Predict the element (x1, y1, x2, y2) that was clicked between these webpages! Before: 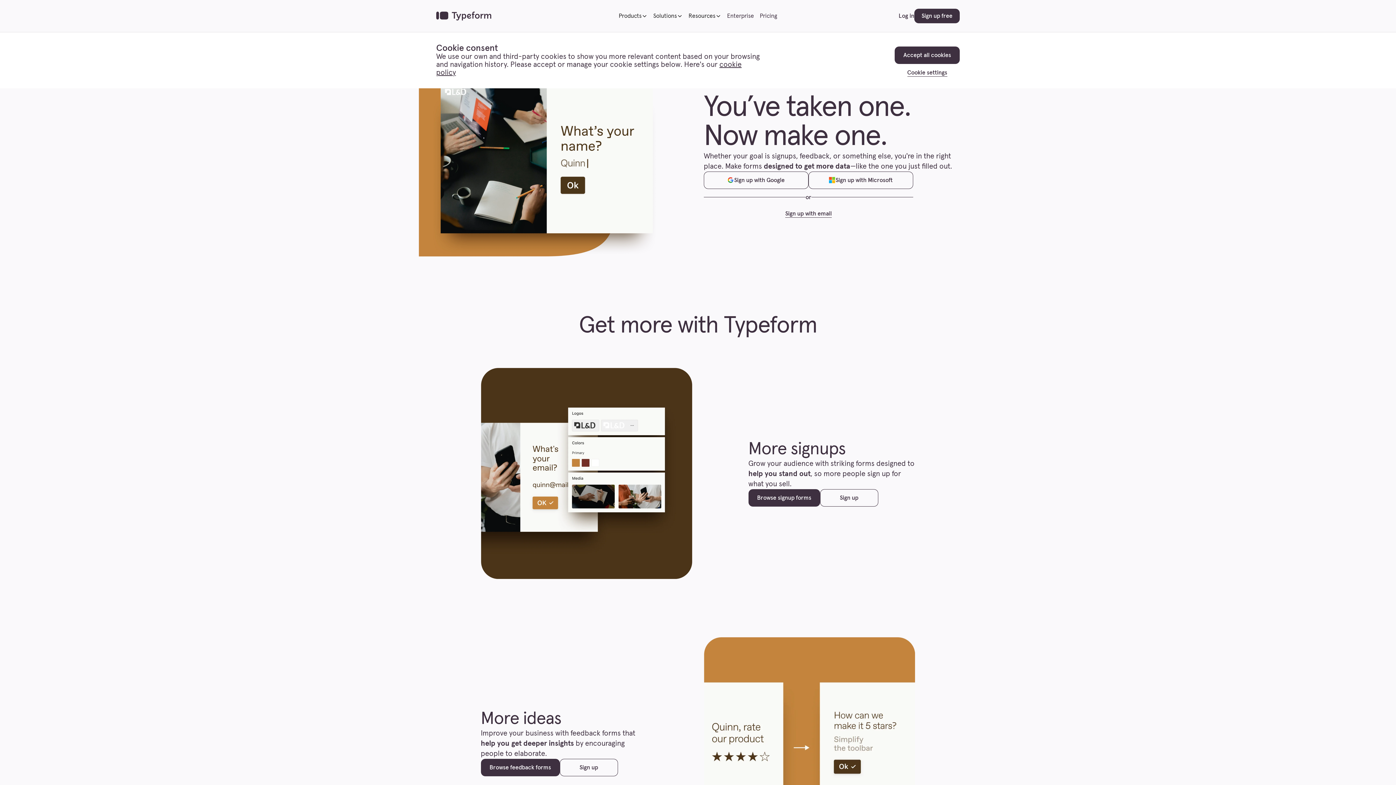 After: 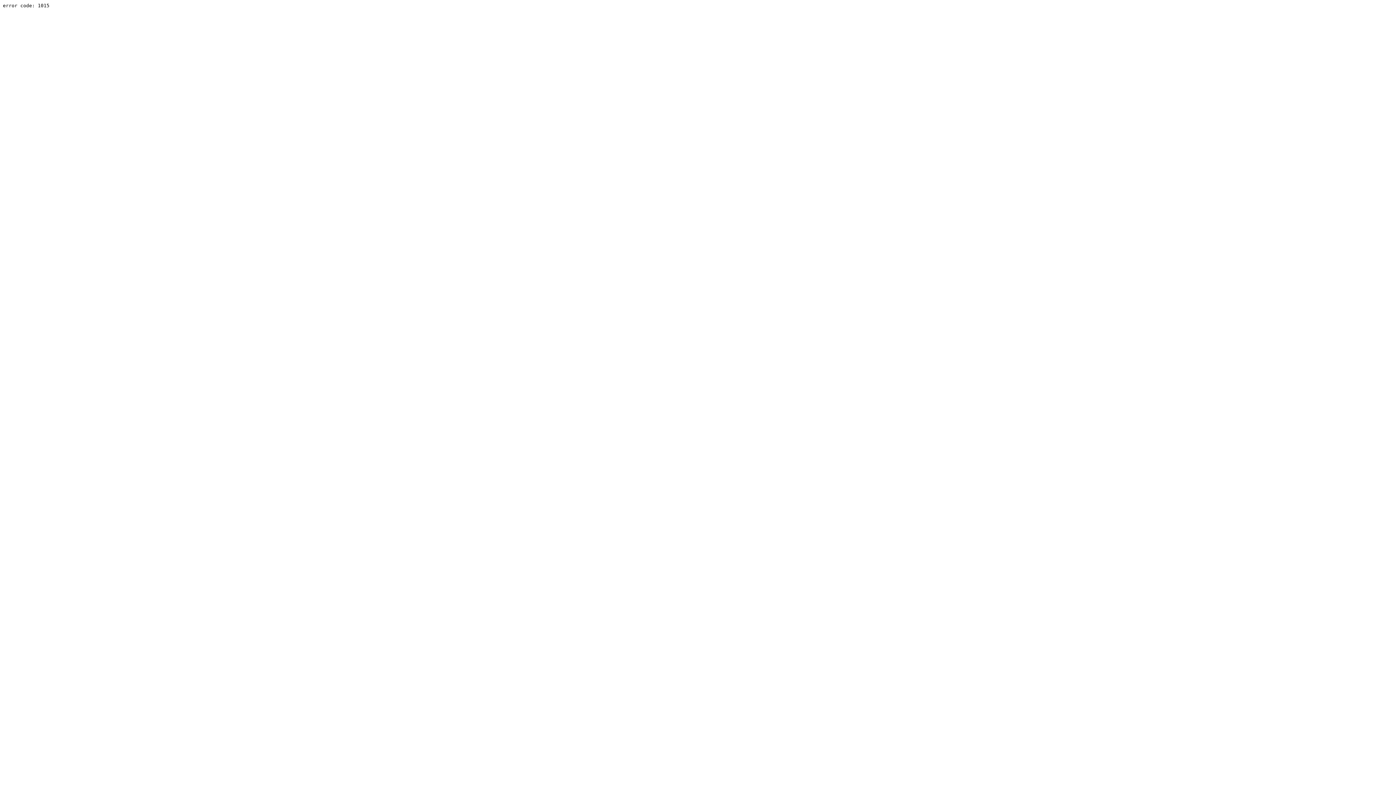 Action: label: Enterprise bbox: (724, 0, 757, 32)